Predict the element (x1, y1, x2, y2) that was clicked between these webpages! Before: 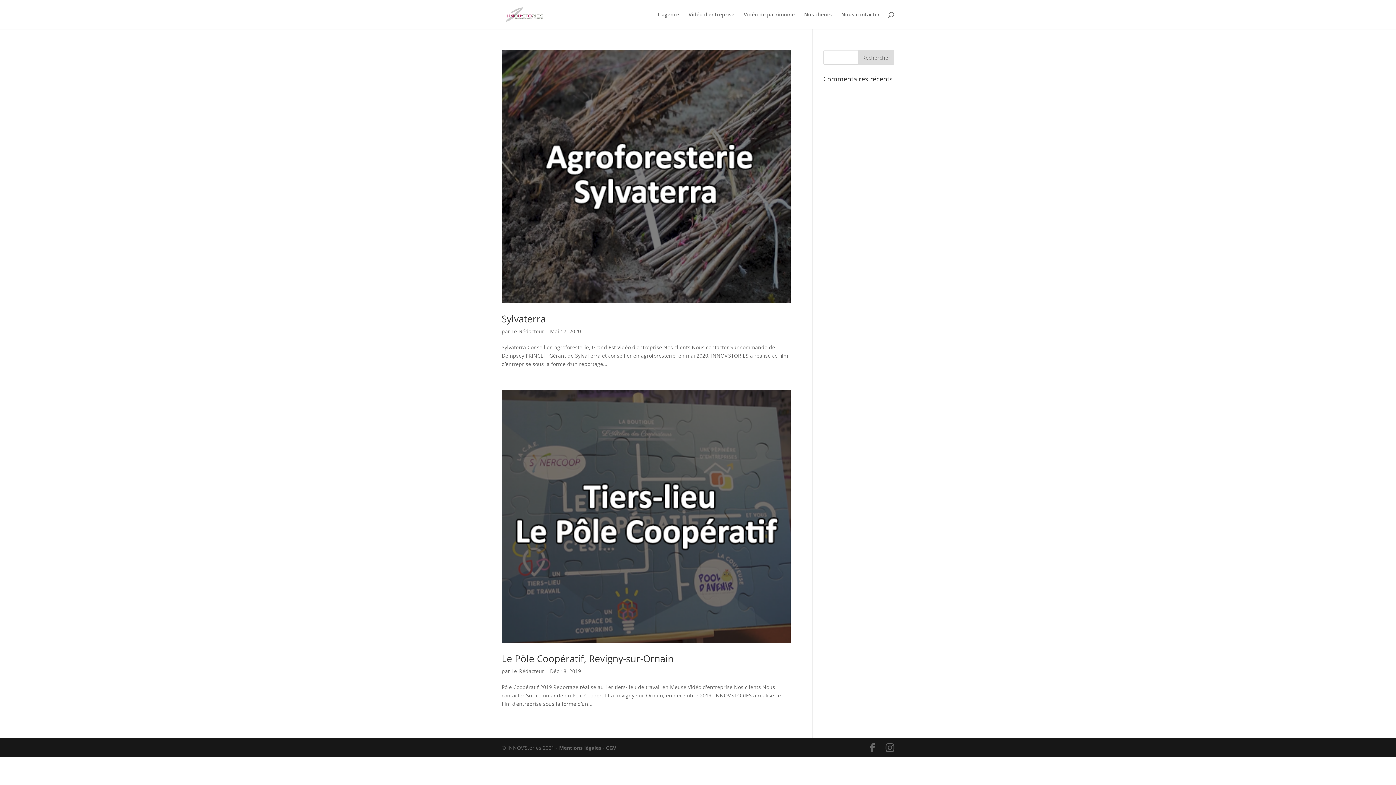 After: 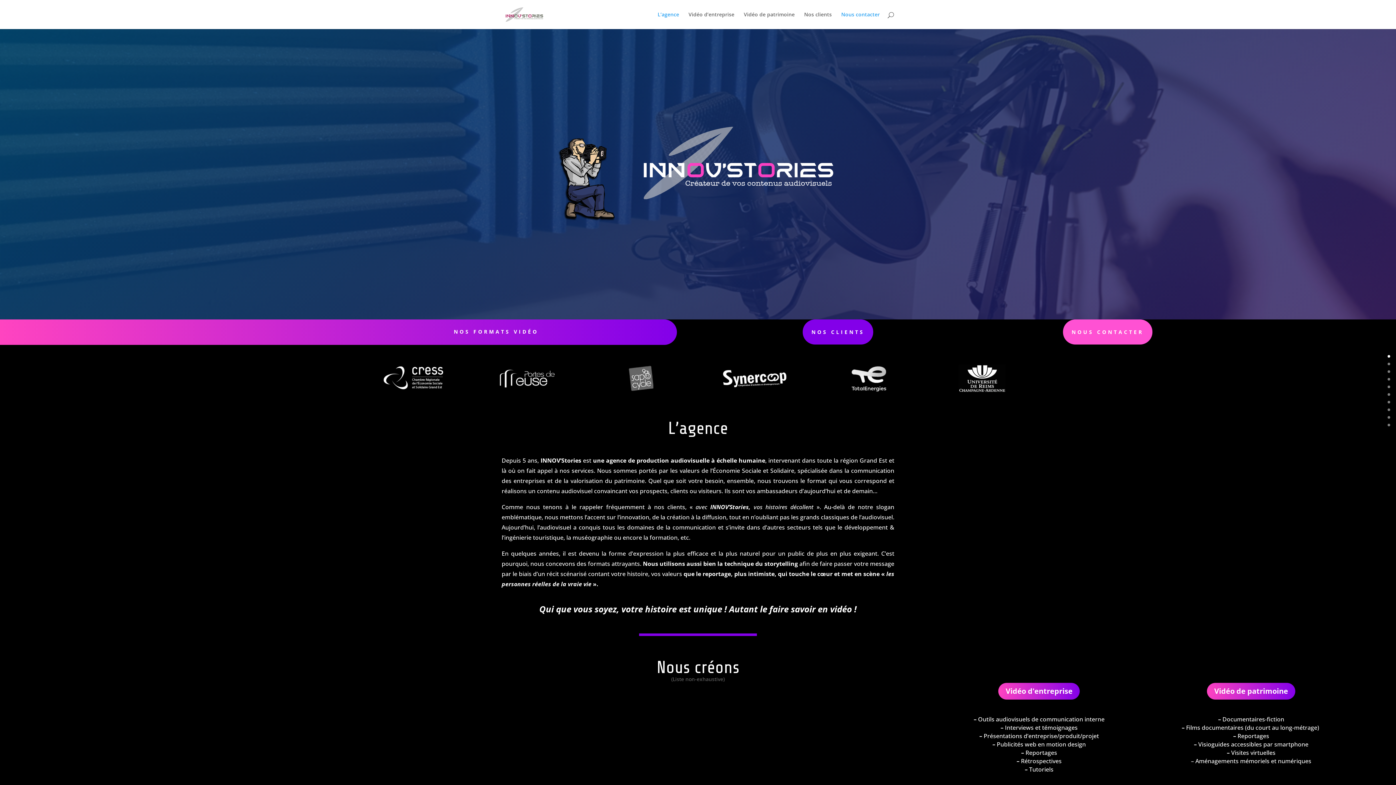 Action: bbox: (503, 10, 545, 17)